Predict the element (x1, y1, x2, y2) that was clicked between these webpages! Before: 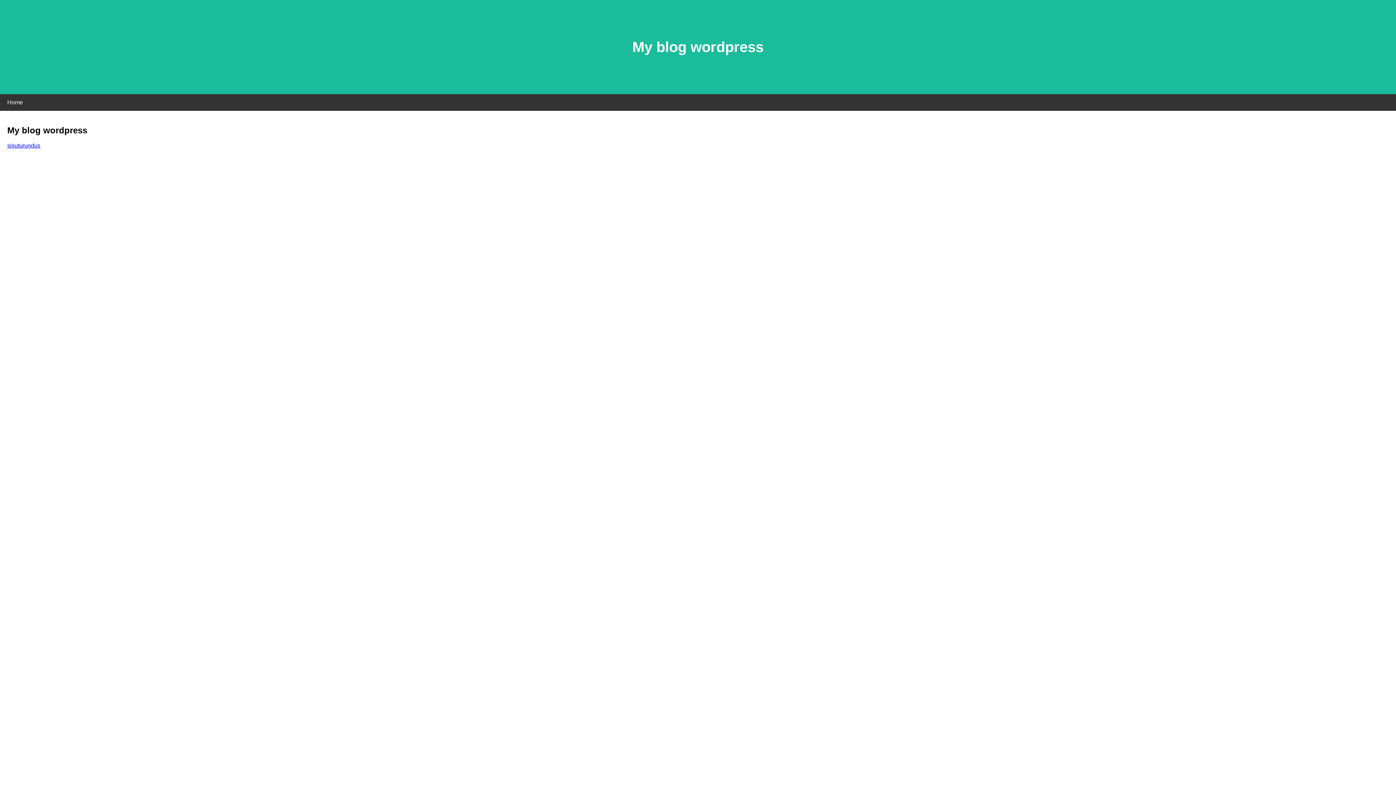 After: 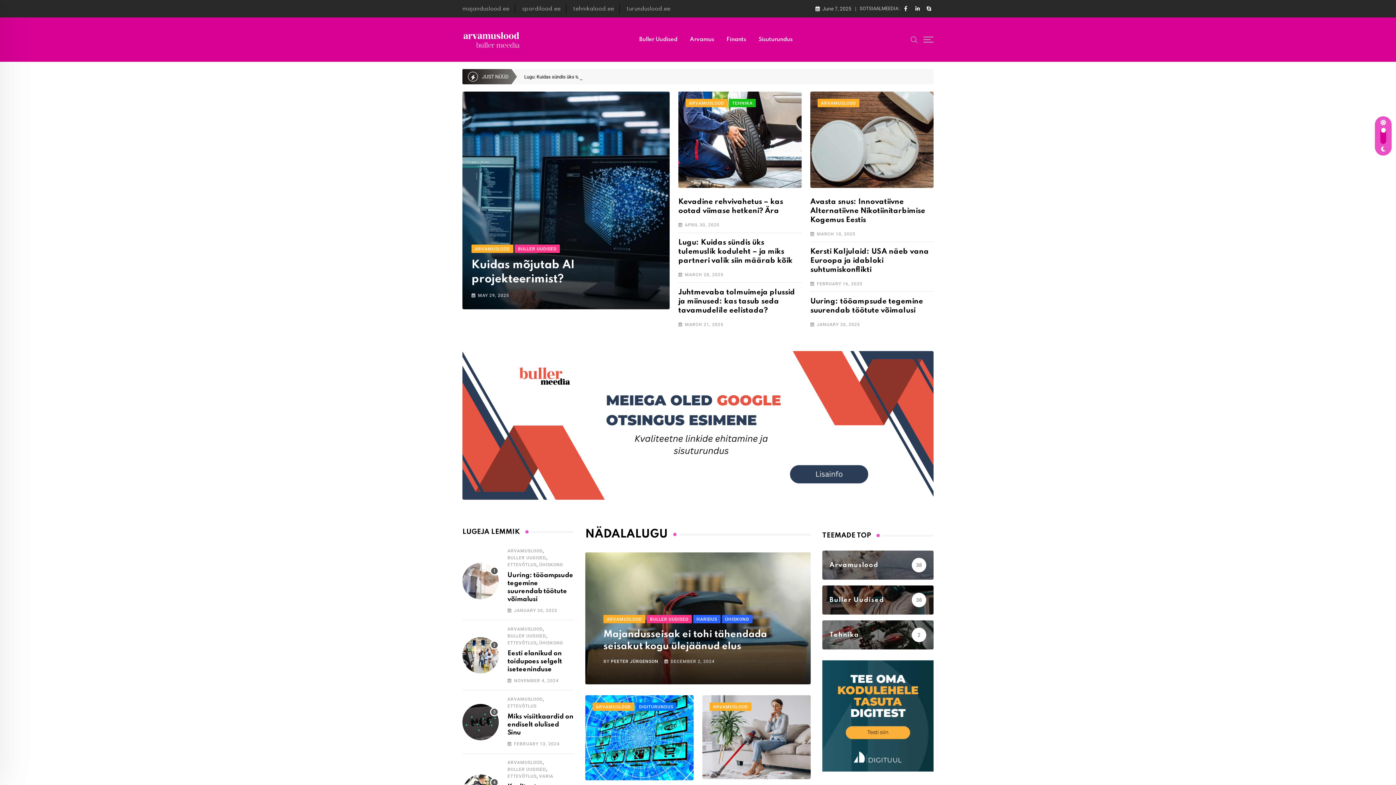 Action: bbox: (7, 142, 40, 148) label: sisuturundus